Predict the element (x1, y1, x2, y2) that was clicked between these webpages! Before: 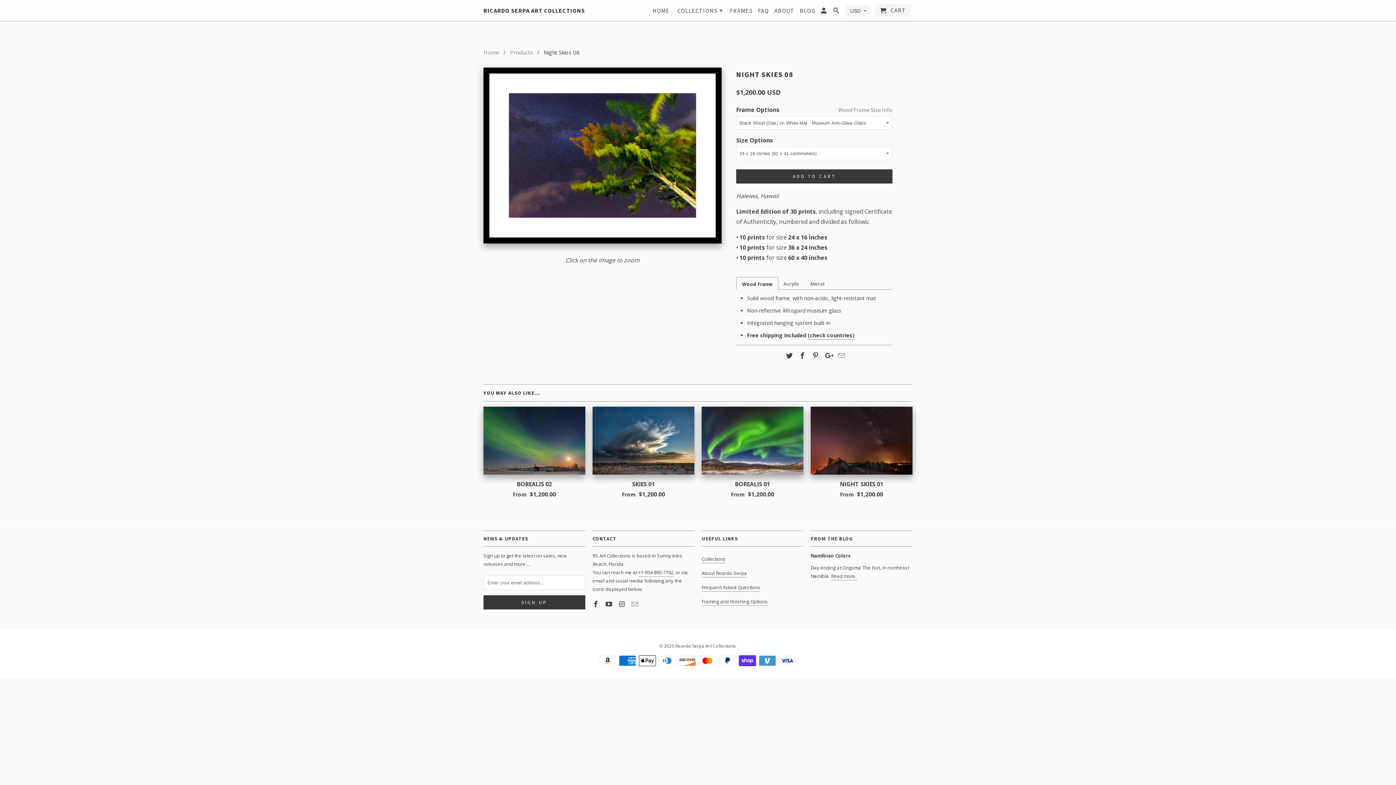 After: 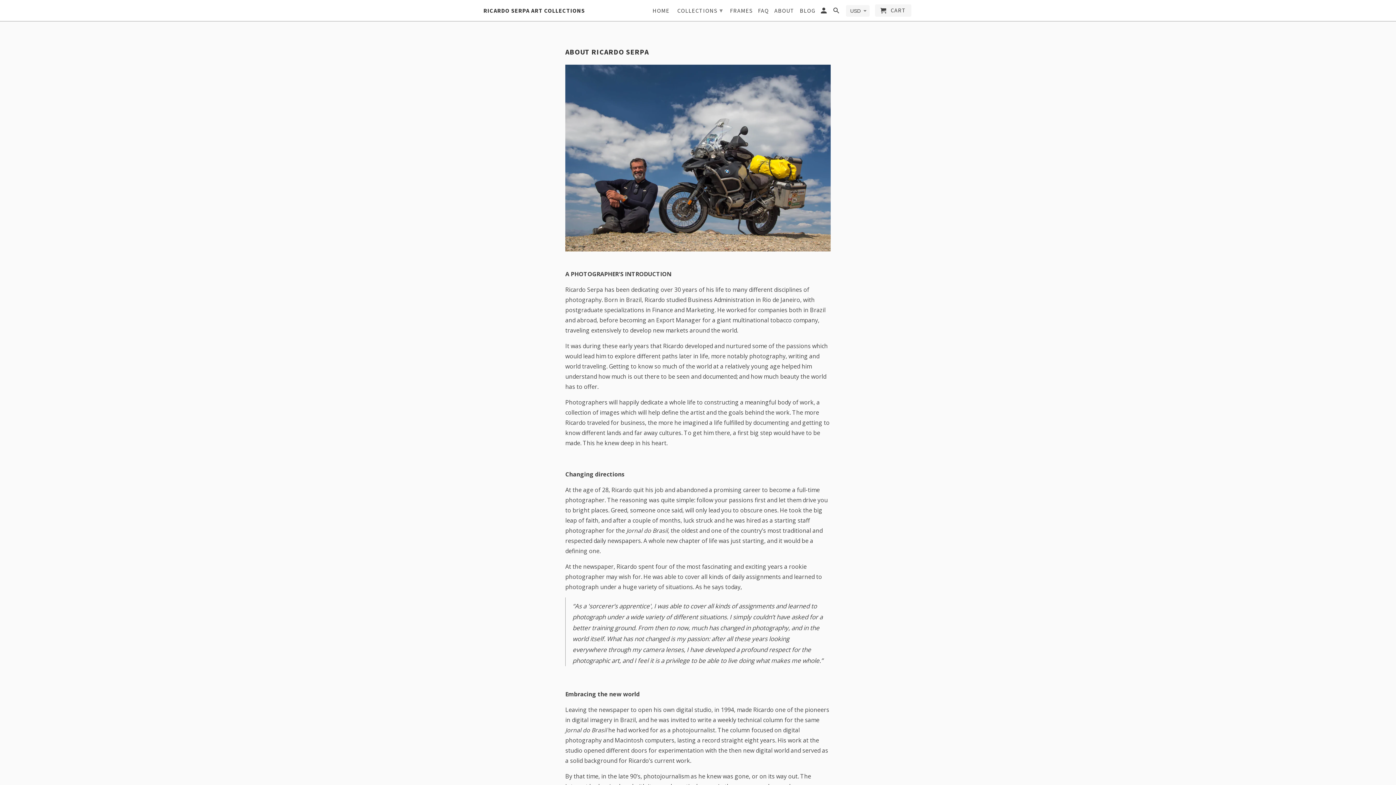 Action: bbox: (701, 570, 747, 576) label: About Ricardo Serpa